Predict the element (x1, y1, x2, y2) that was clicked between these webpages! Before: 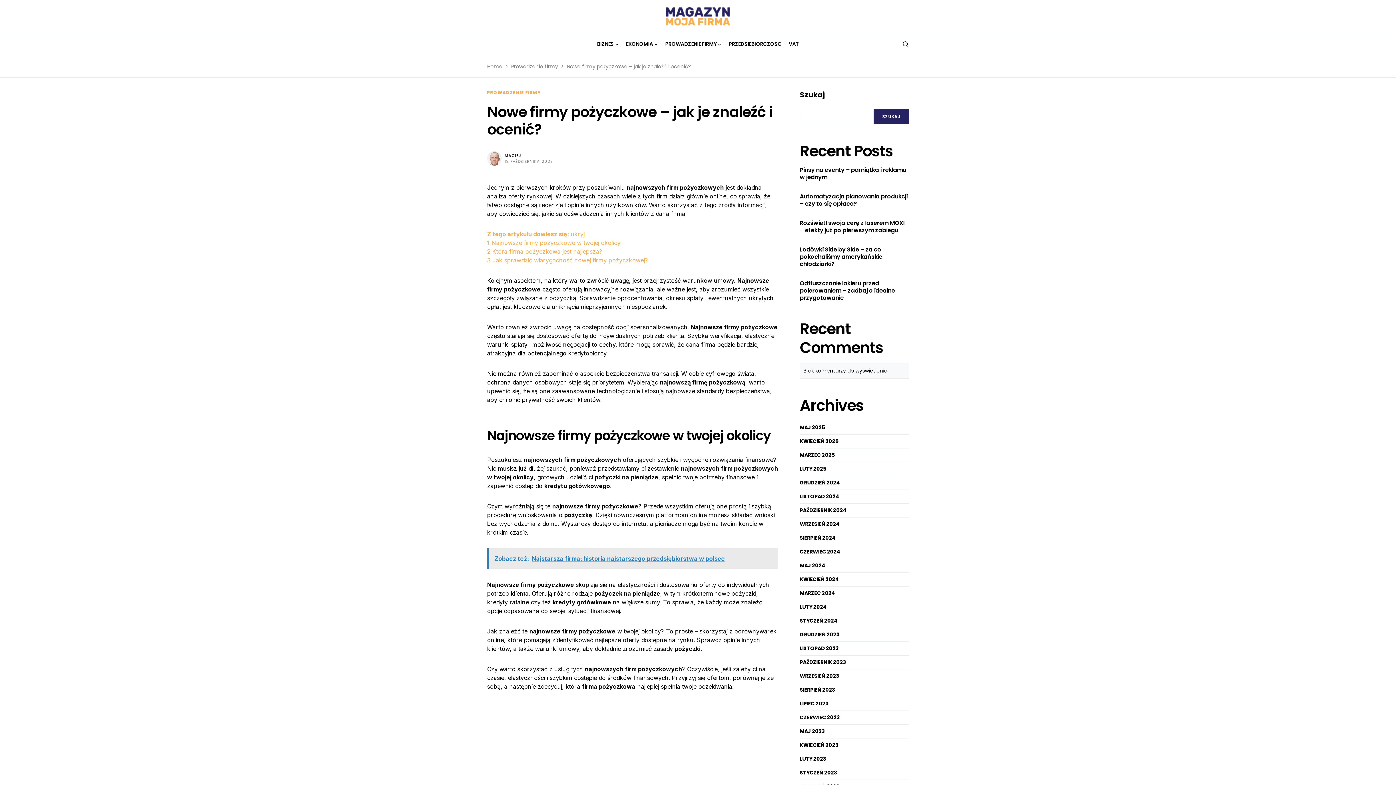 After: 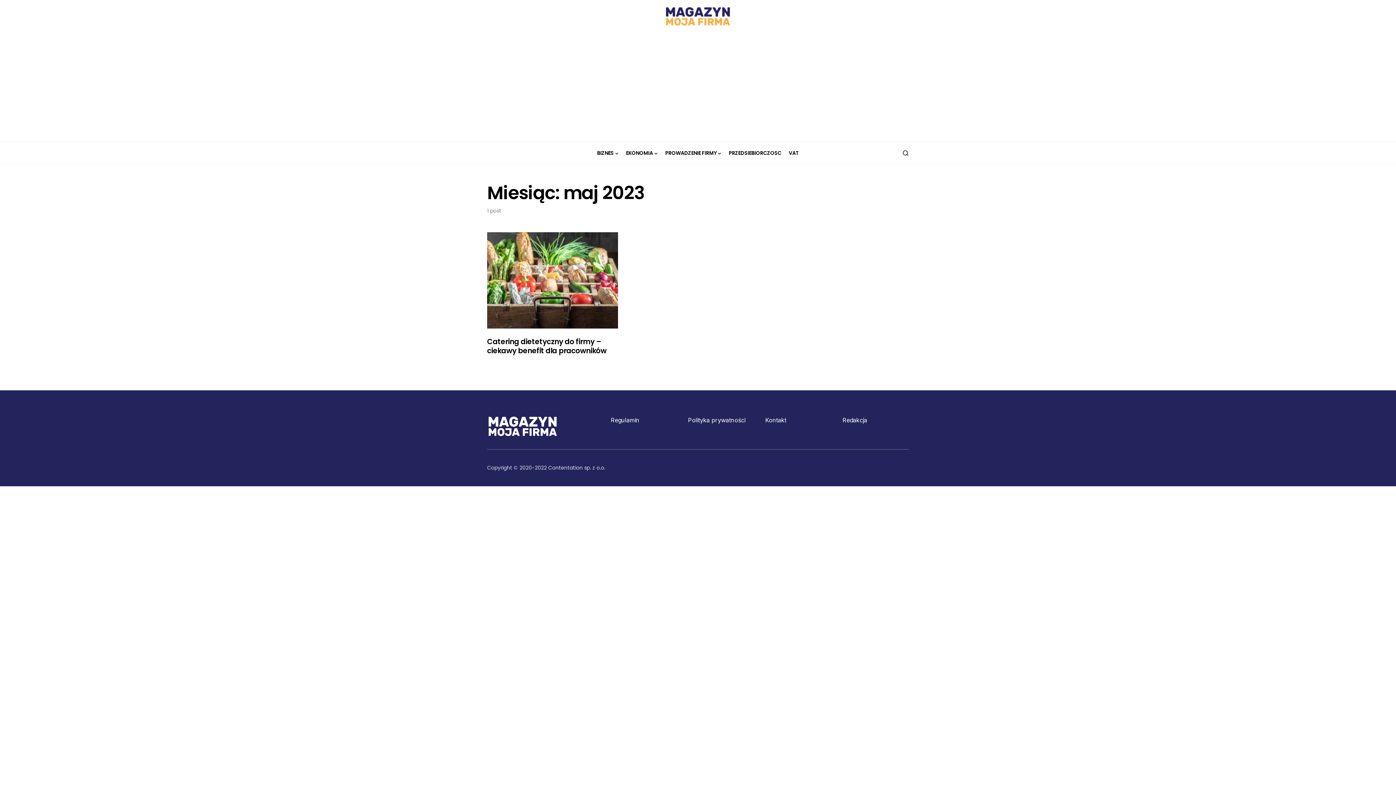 Action: label: MAJ 2023 bbox: (800, 728, 828, 735)